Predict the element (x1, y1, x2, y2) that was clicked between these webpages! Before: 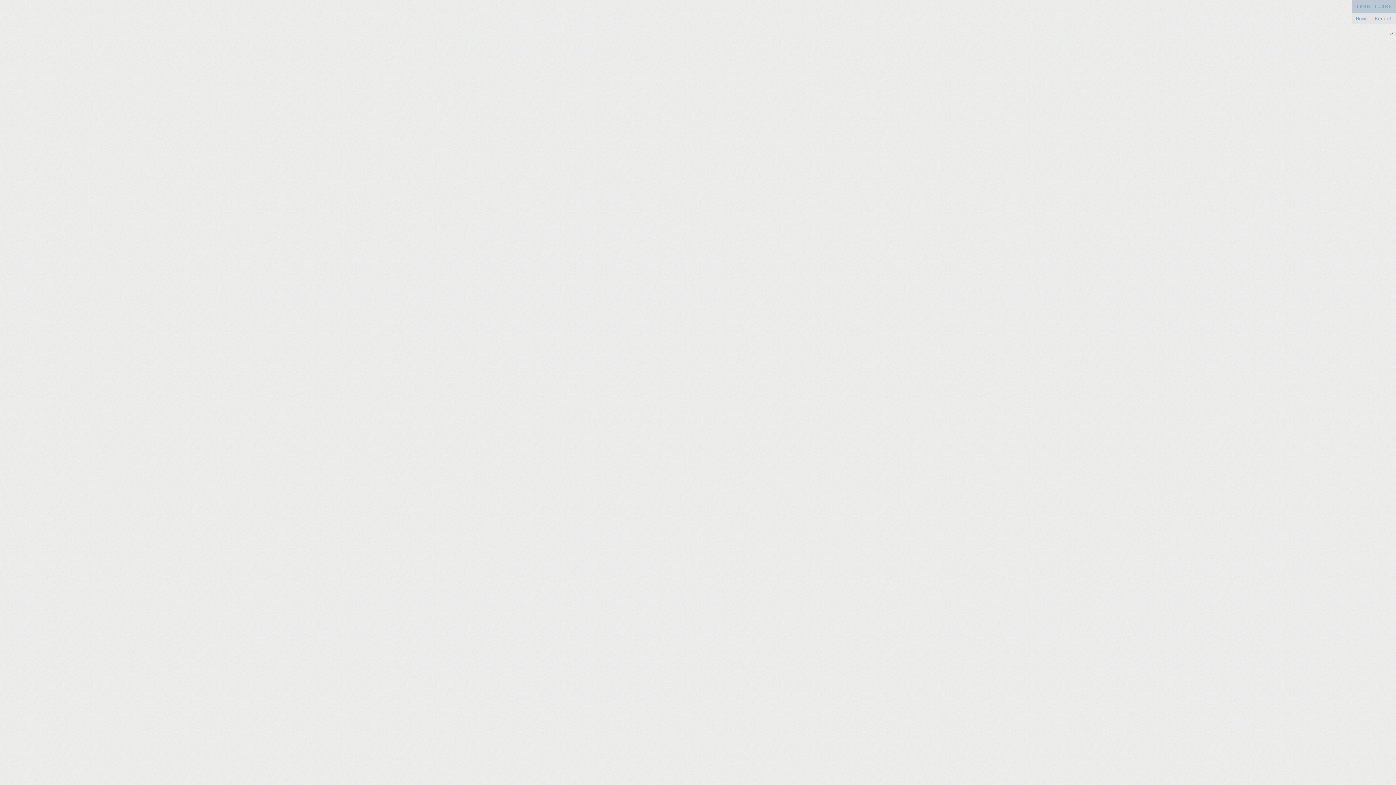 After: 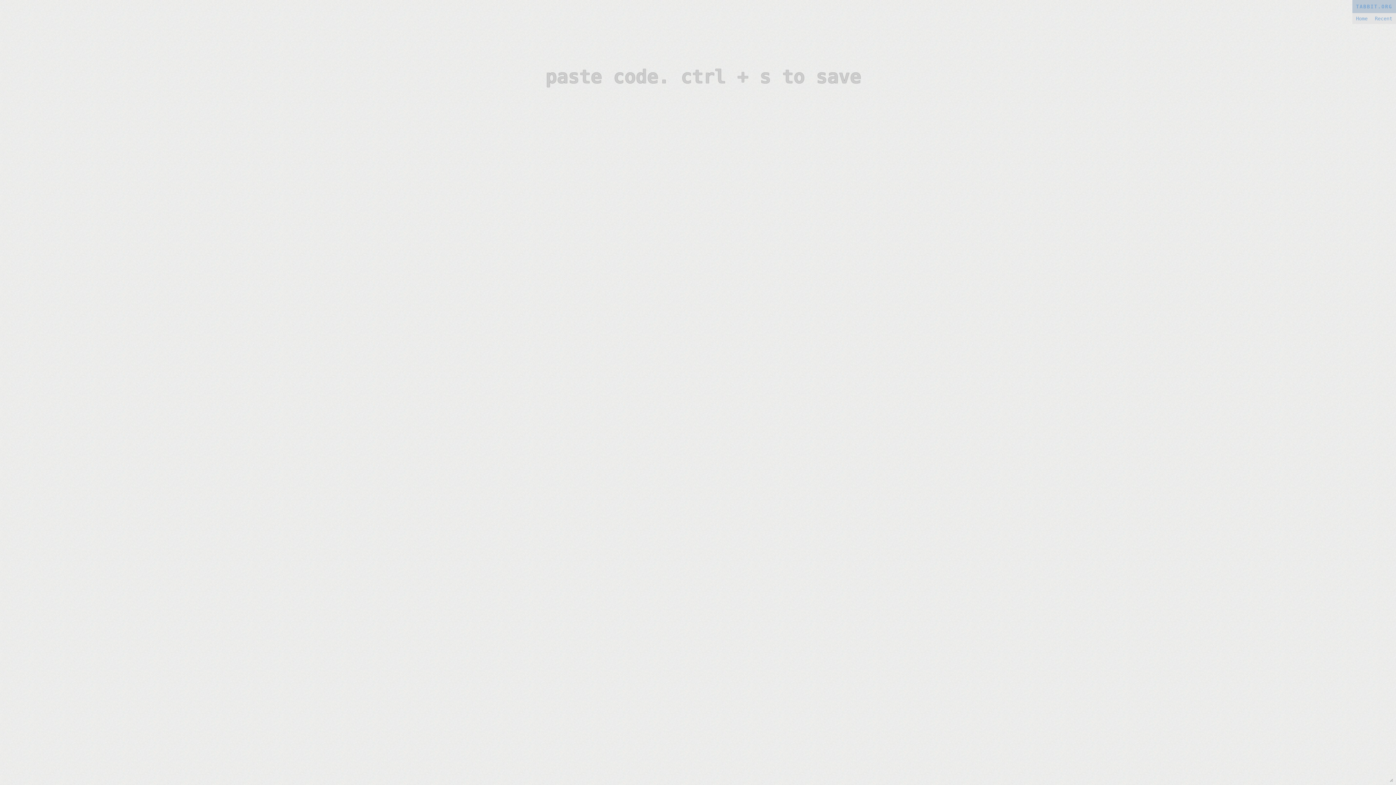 Action: label: Home bbox: (1352, 13, 1371, 24)